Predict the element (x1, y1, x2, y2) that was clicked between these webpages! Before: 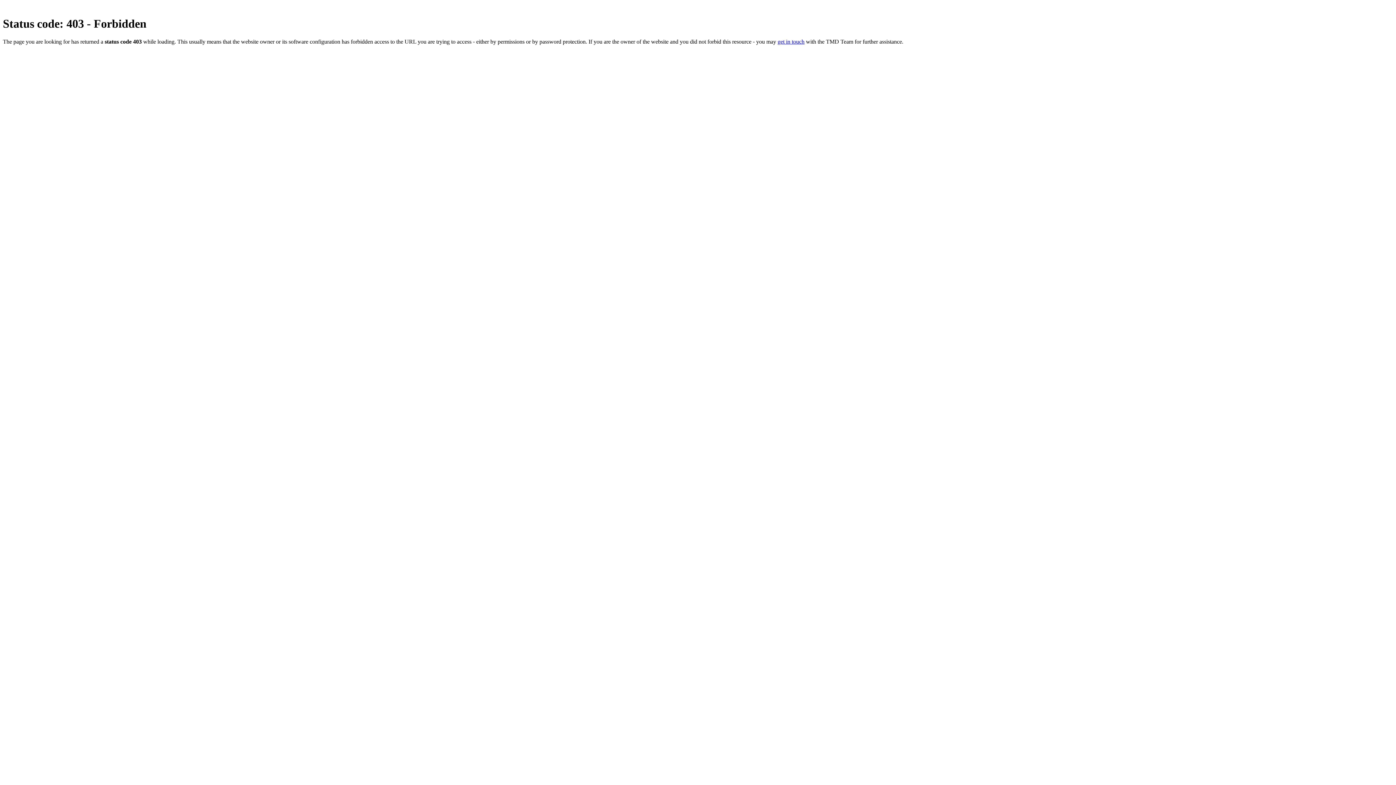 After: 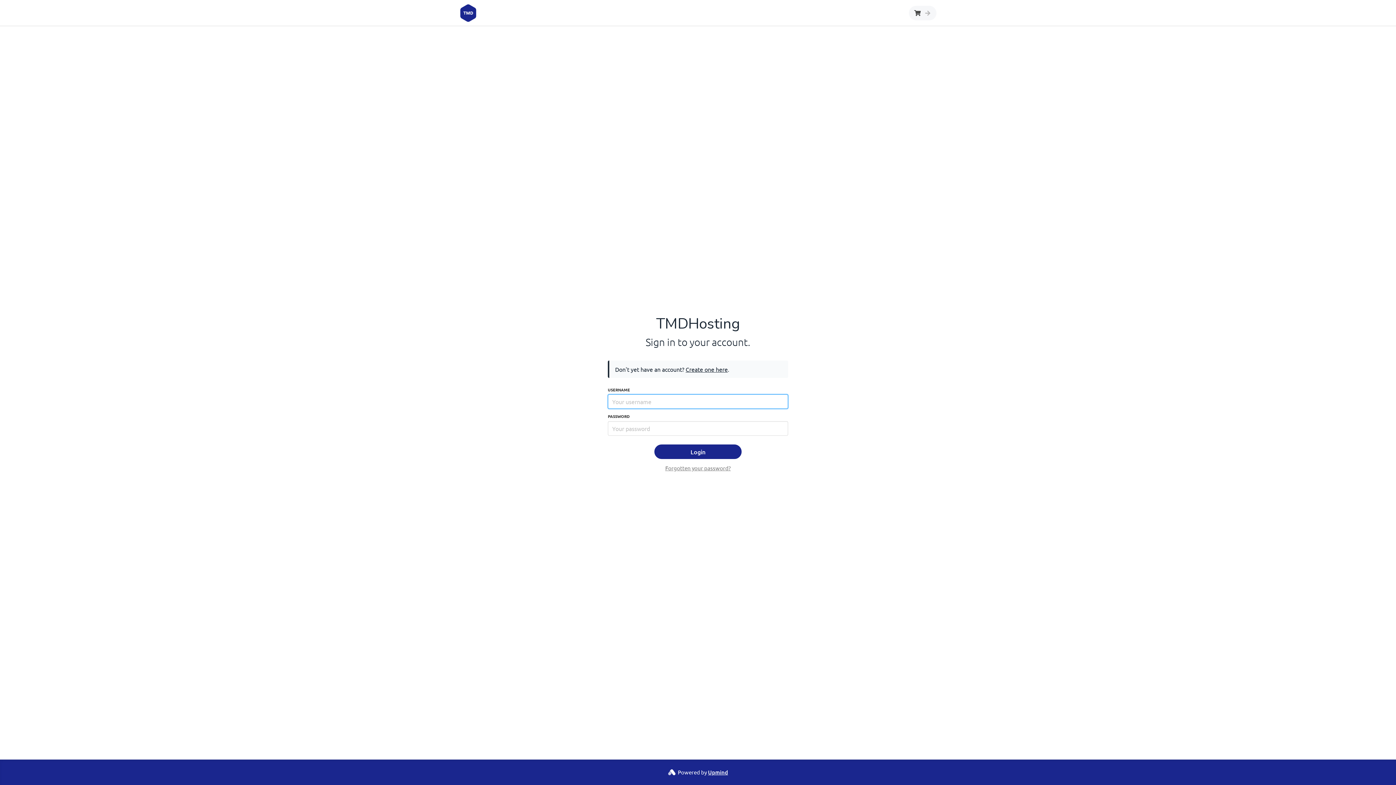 Action: bbox: (777, 38, 804, 44) label: get in touch